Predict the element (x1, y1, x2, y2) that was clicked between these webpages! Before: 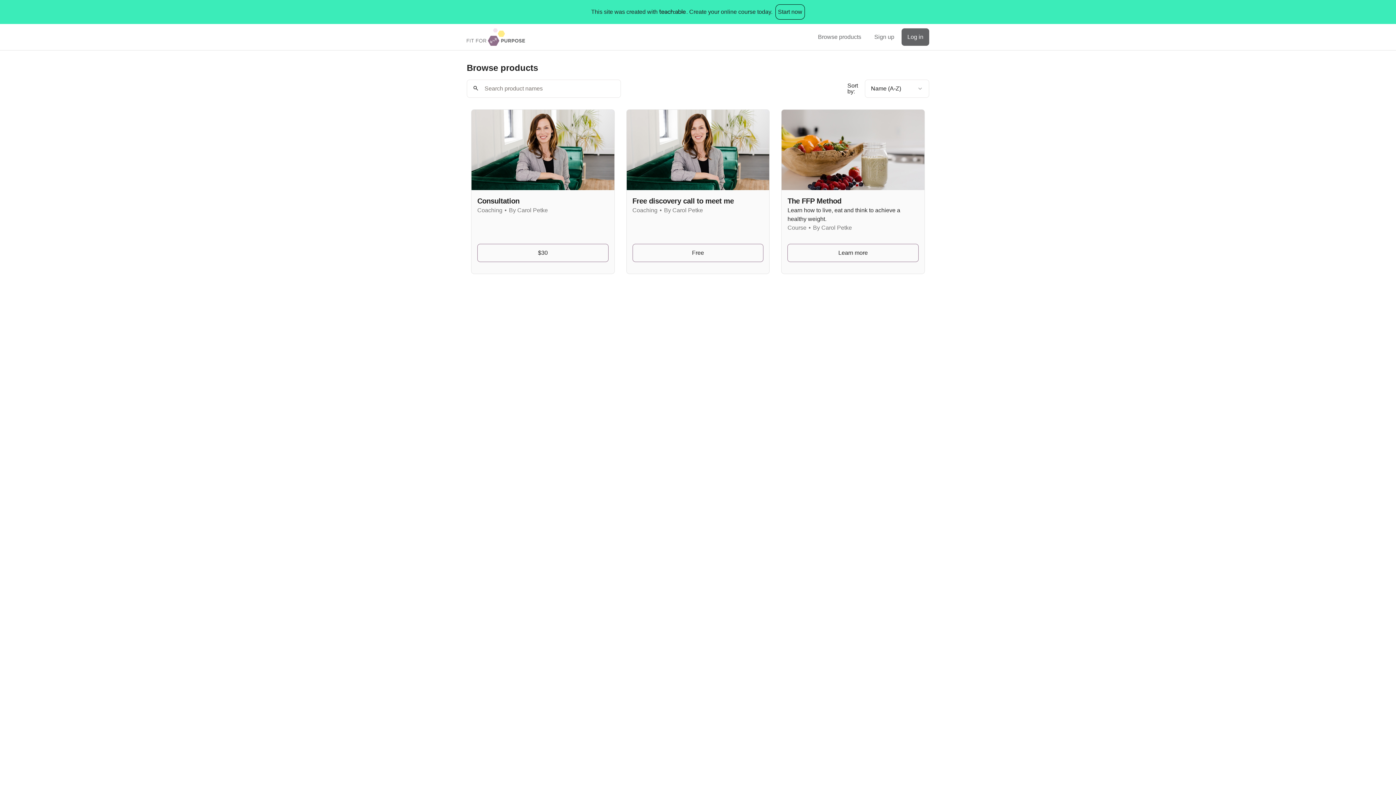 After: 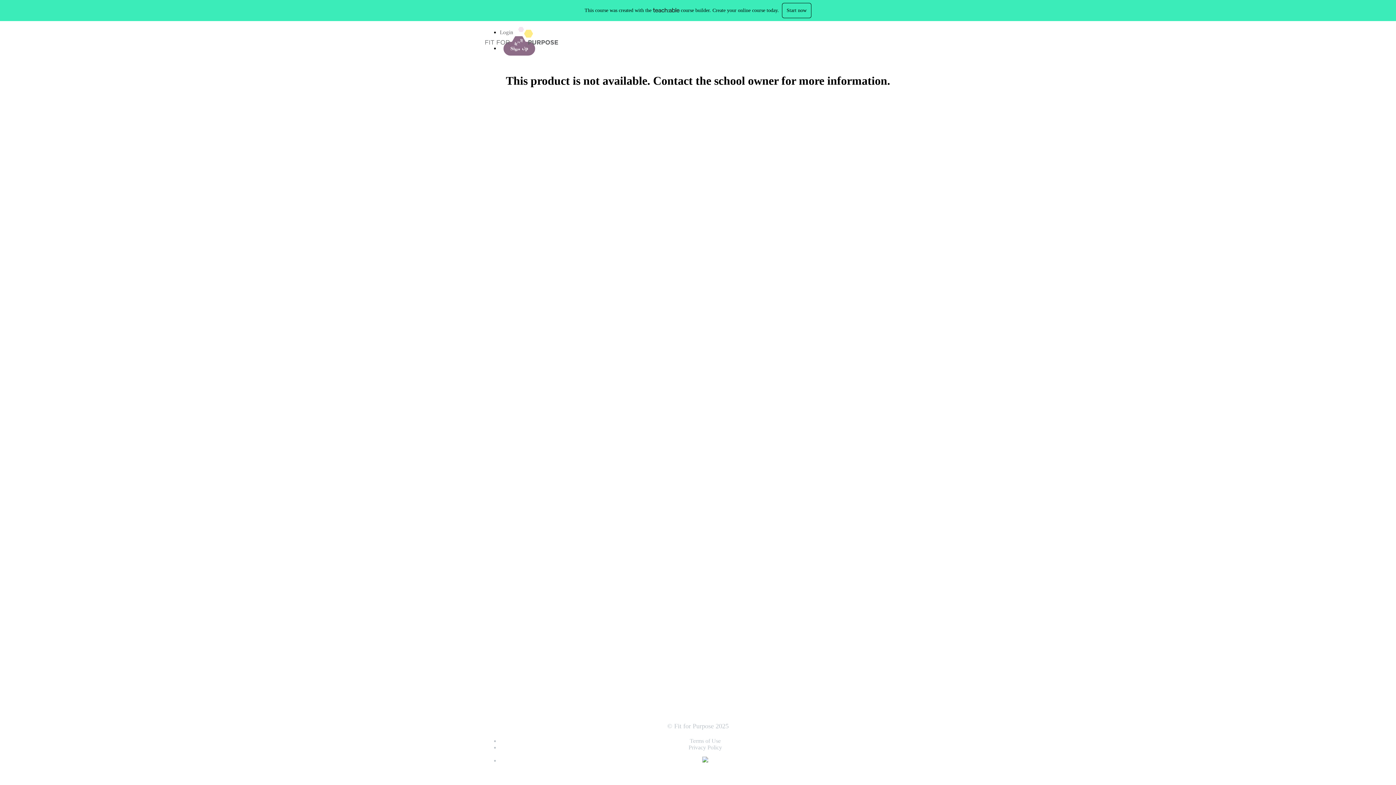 Action: bbox: (868, 28, 900, 45) label: Sign up